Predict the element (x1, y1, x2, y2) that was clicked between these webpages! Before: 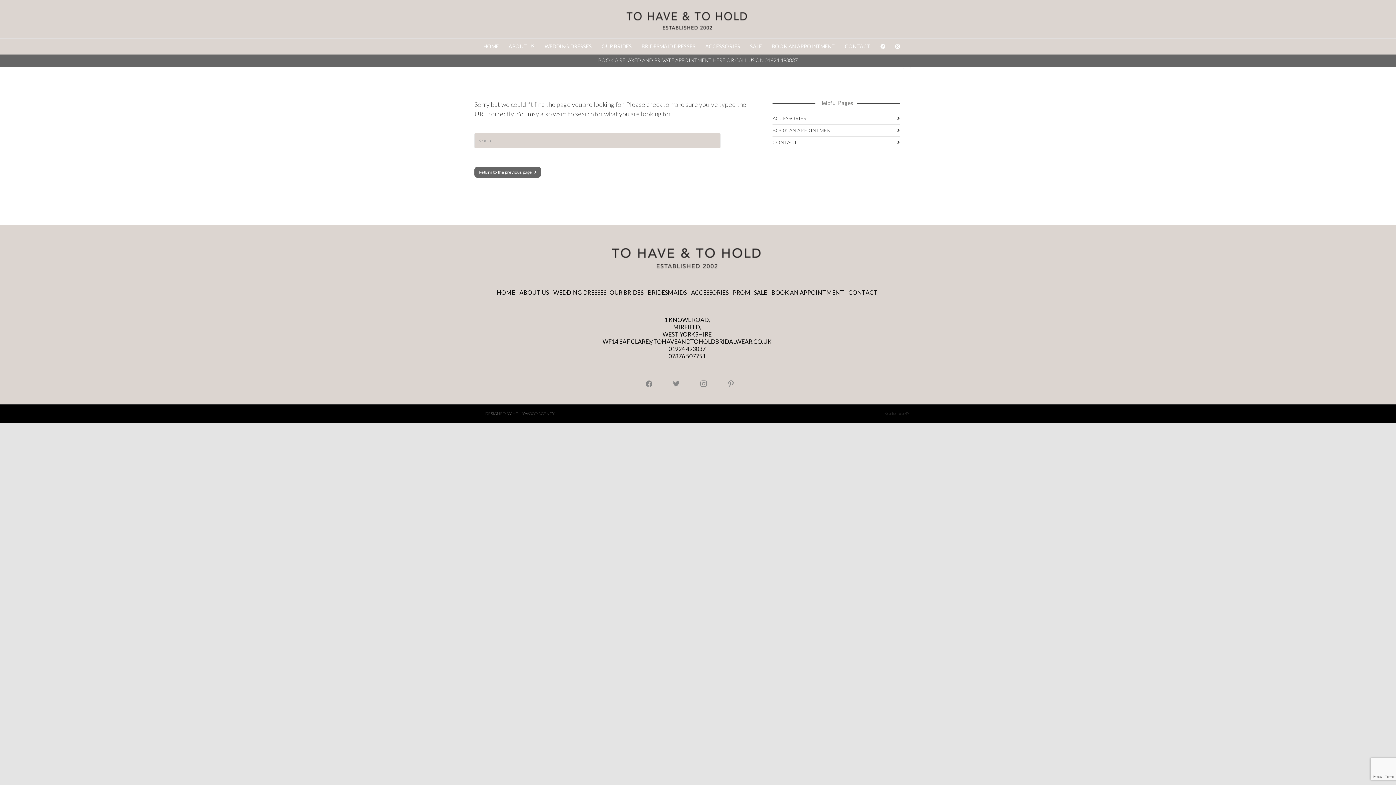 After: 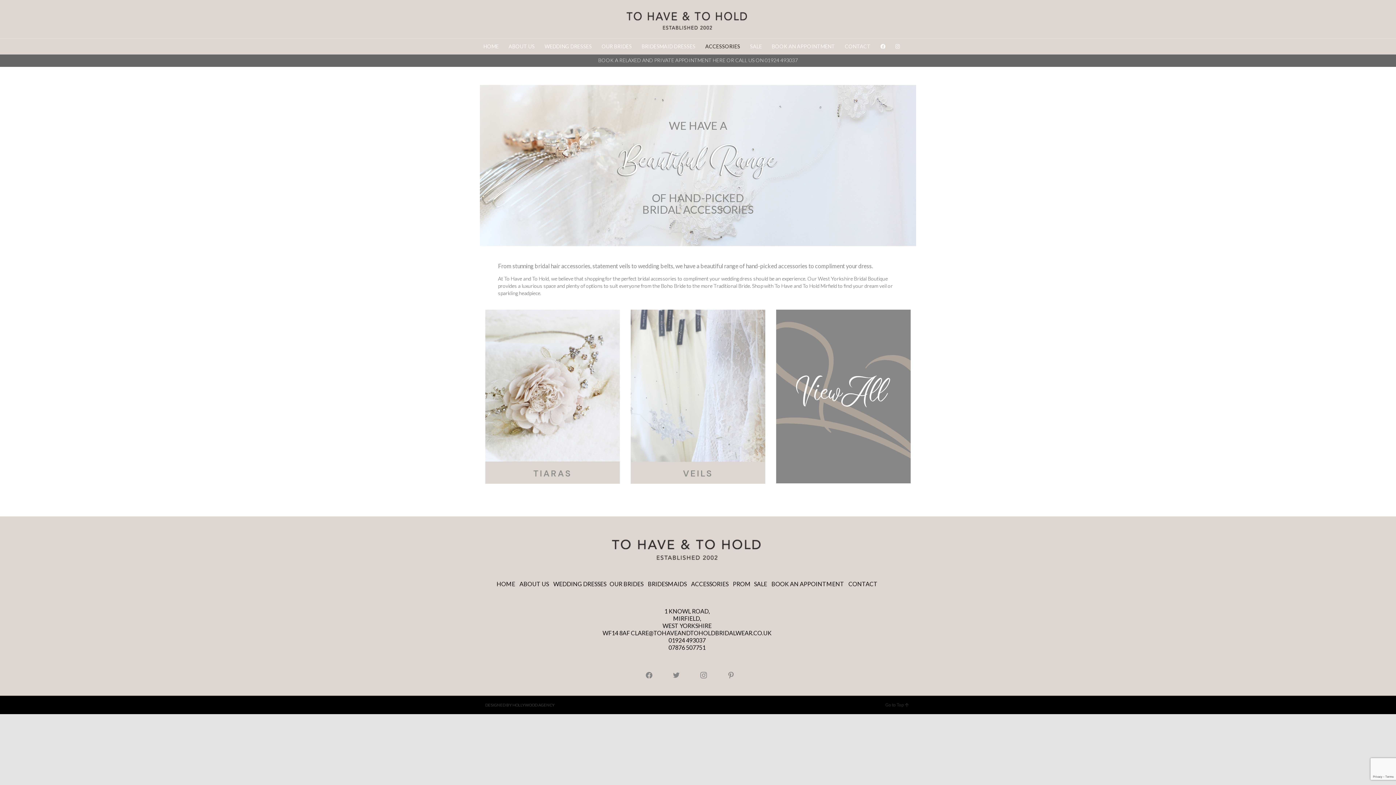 Action: bbox: (772, 112, 900, 124) label: ACCESSORIES